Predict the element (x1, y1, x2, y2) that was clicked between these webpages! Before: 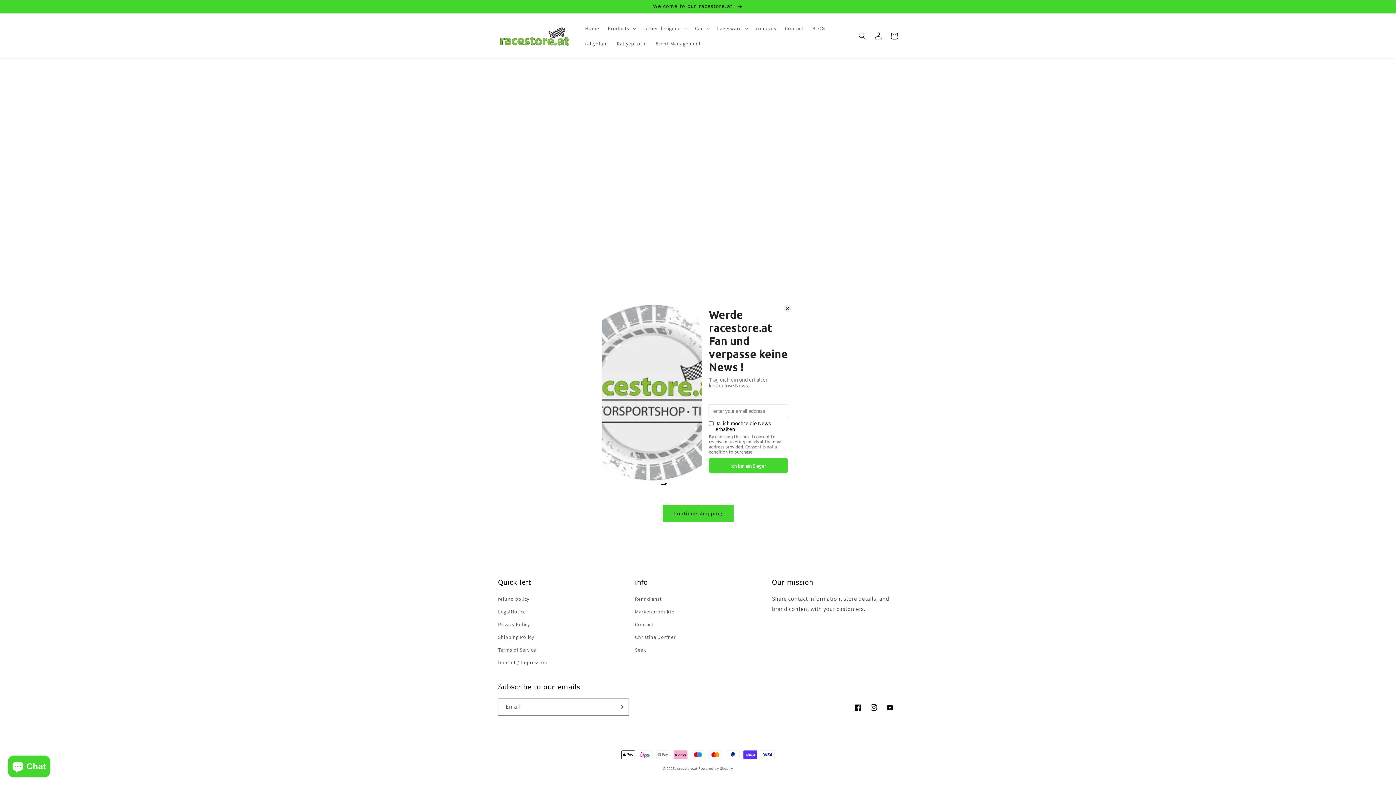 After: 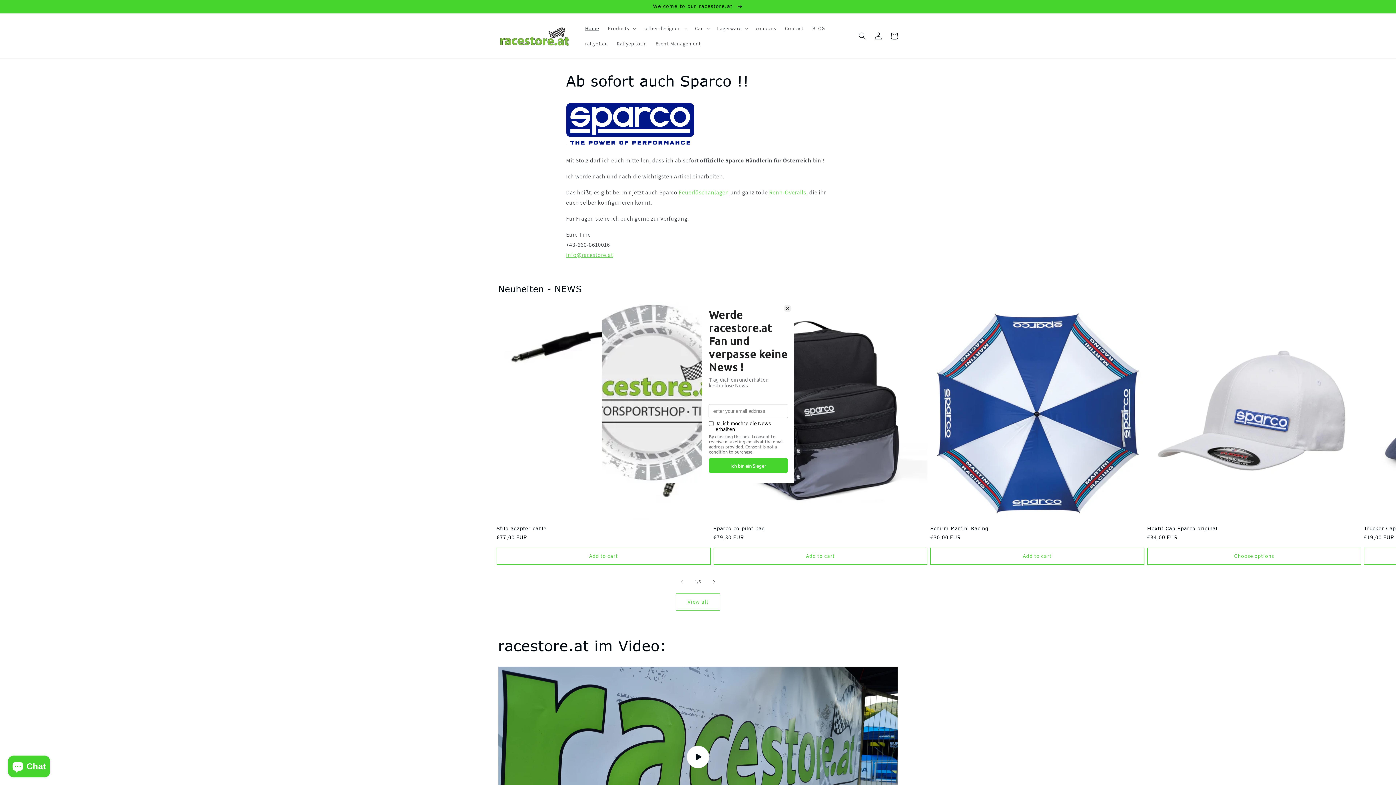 Action: label: Home bbox: (580, 20, 603, 36)